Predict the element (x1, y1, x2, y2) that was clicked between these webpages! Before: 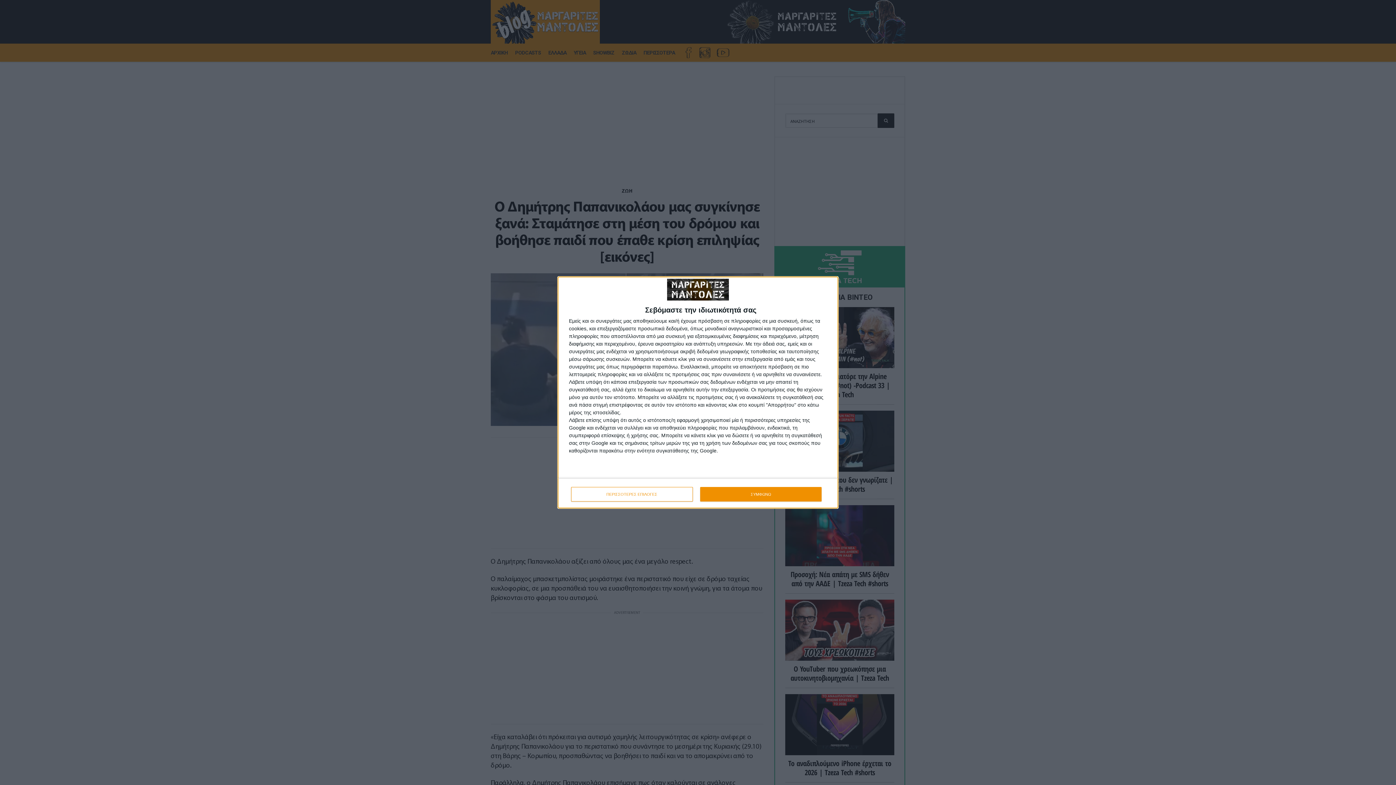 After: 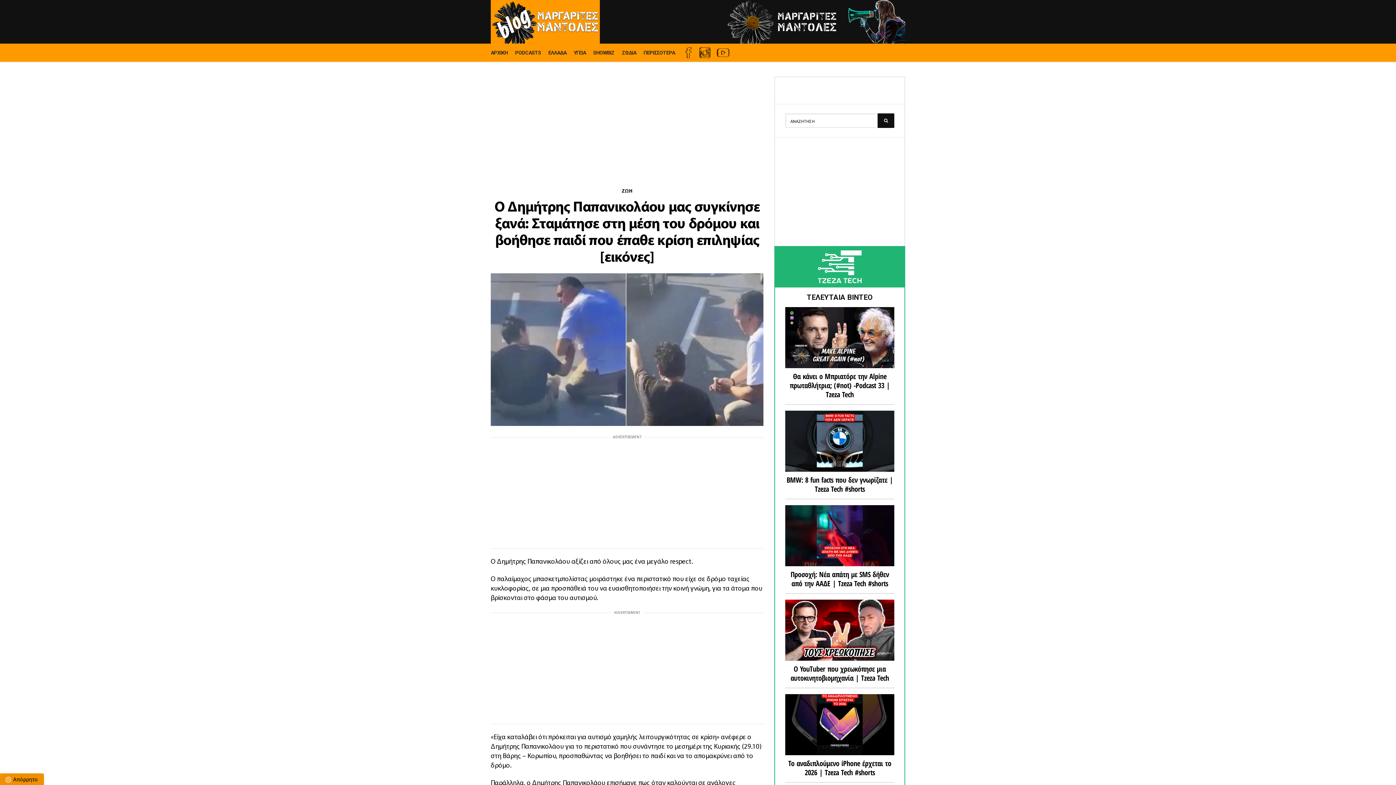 Action: label: ΣΥΜΦΩΝΩ bbox: (700, 487, 821, 501)